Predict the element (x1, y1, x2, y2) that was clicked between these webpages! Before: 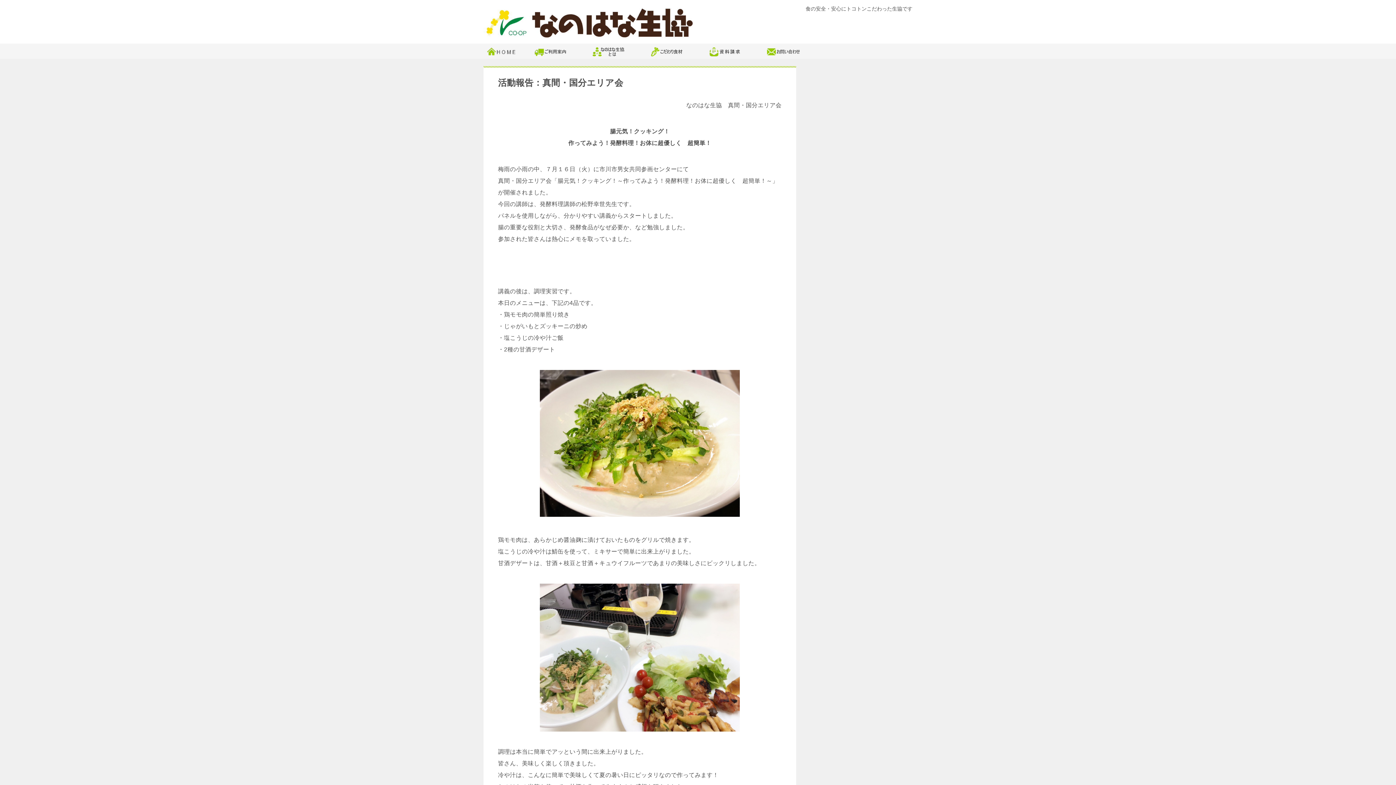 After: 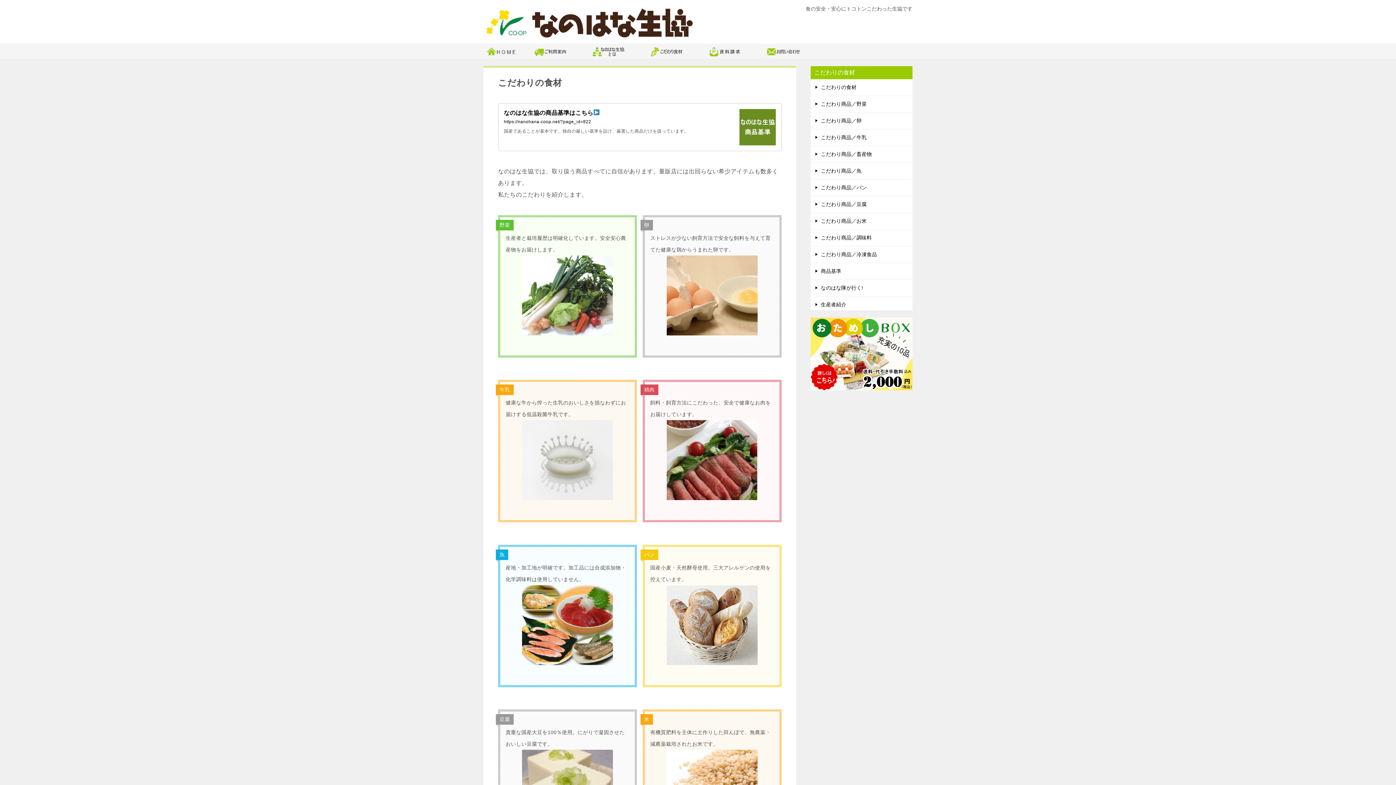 Action: bbox: (643, 43, 701, 58)